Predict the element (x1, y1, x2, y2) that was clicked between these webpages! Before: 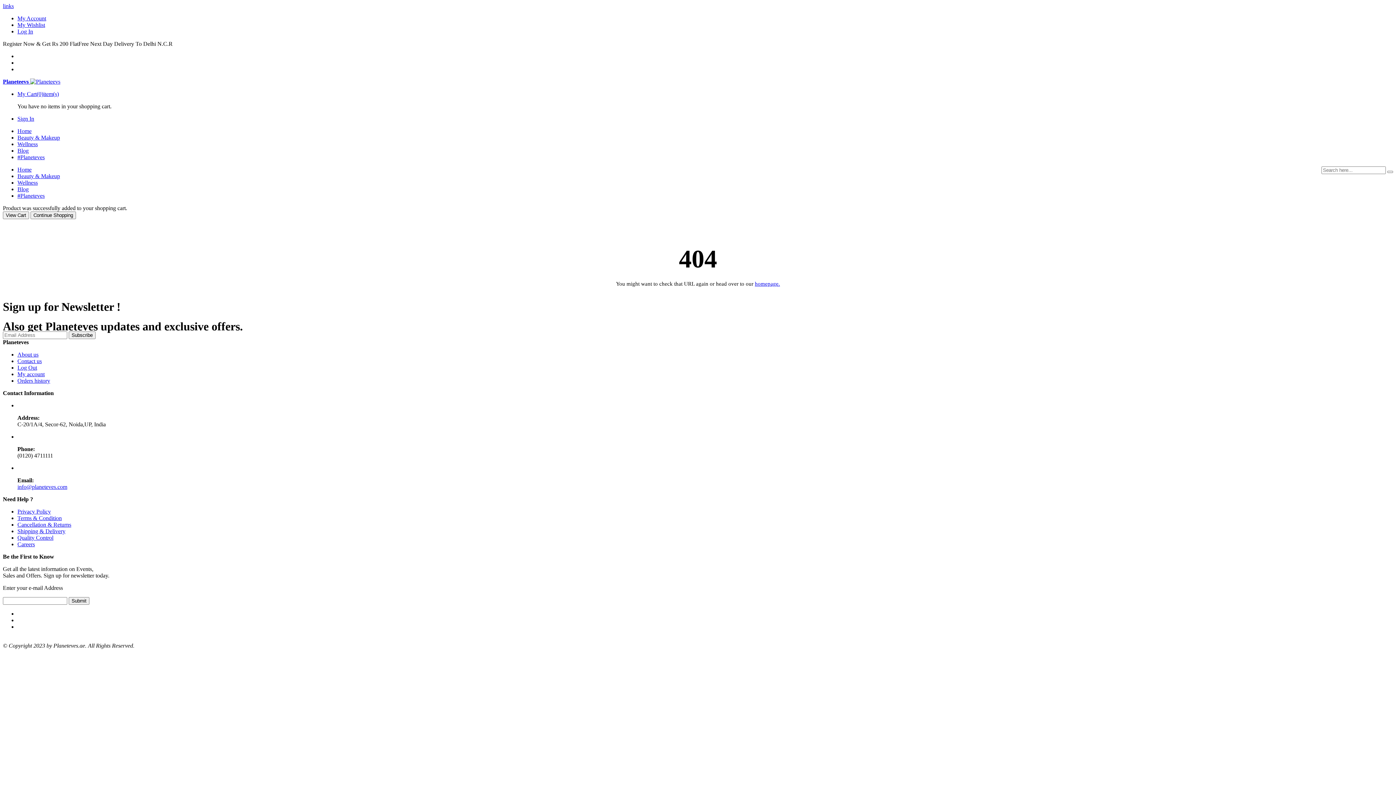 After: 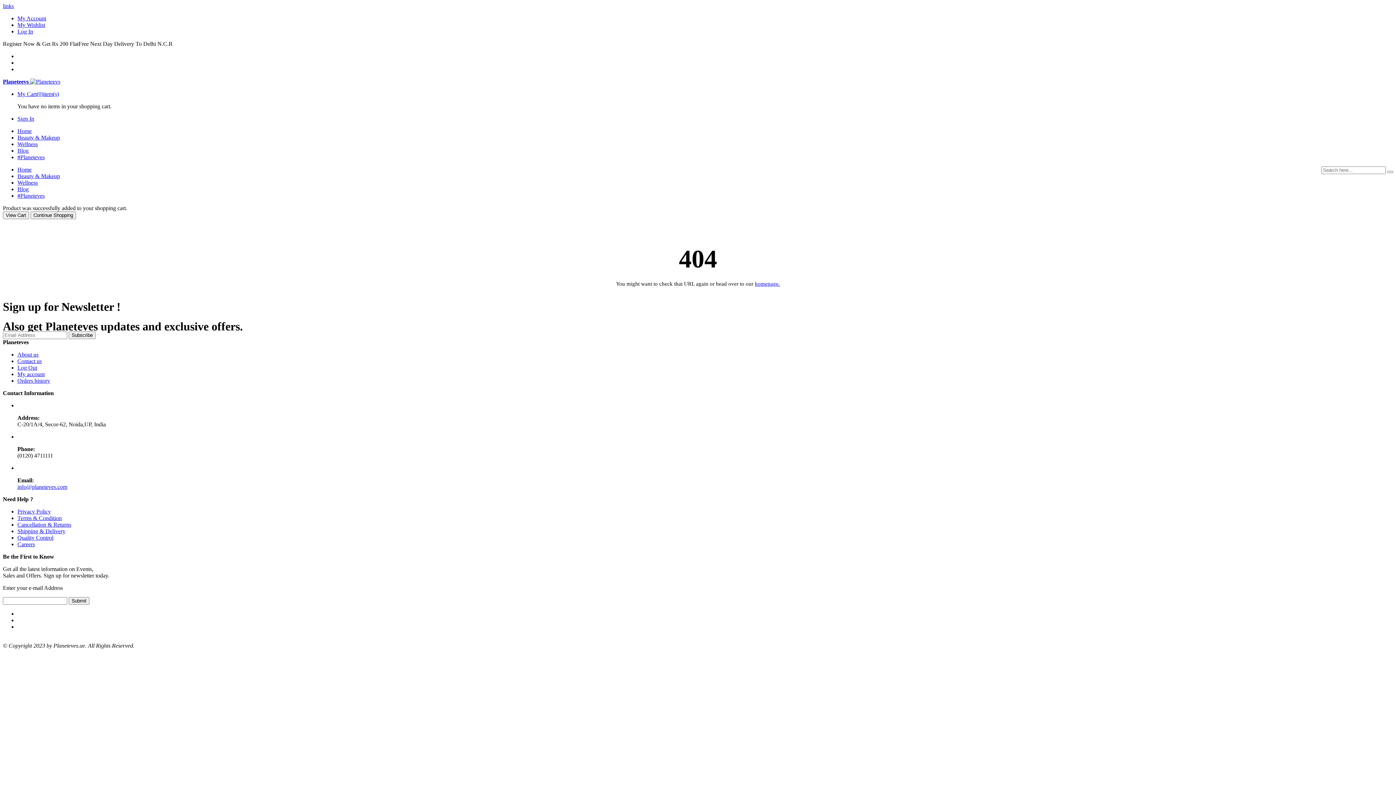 Action: label: links bbox: (2, 2, 13, 9)